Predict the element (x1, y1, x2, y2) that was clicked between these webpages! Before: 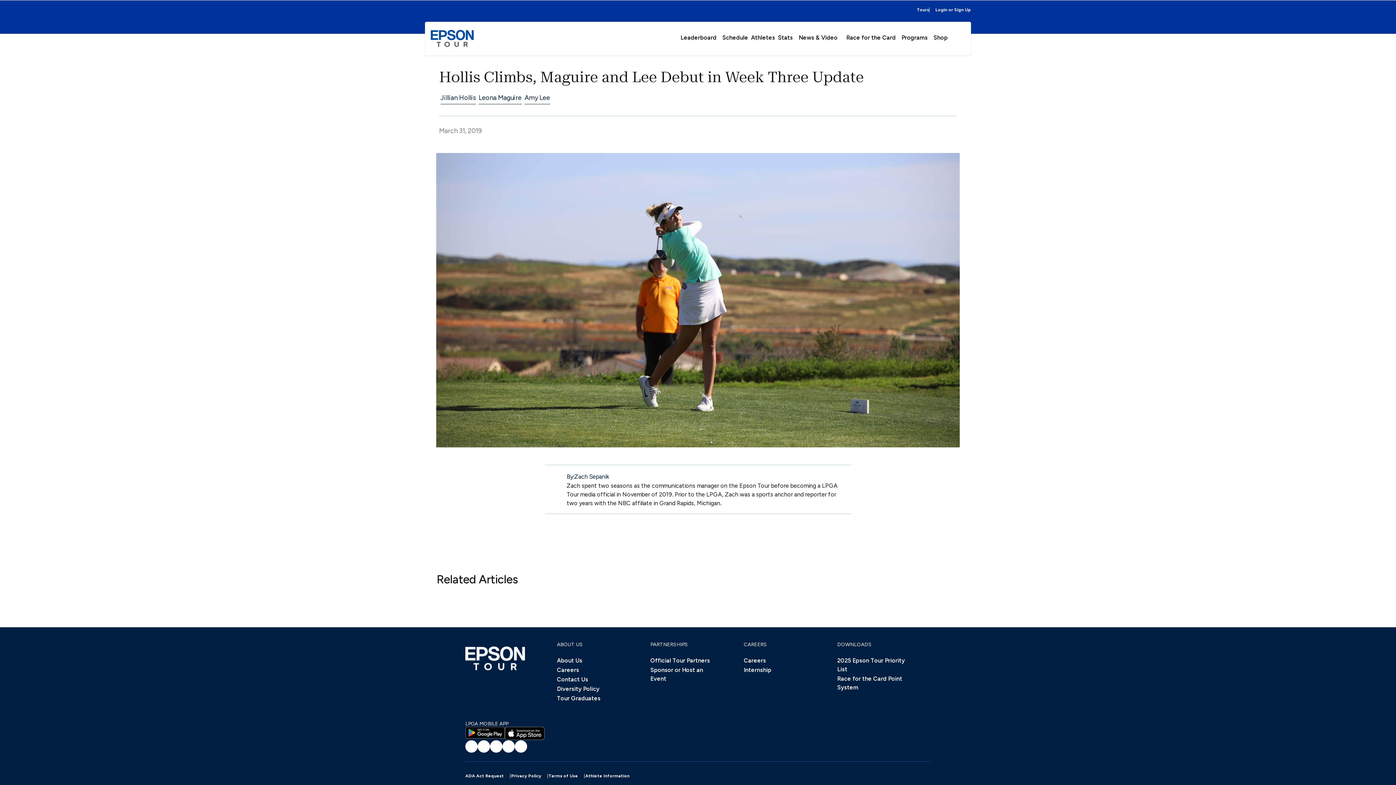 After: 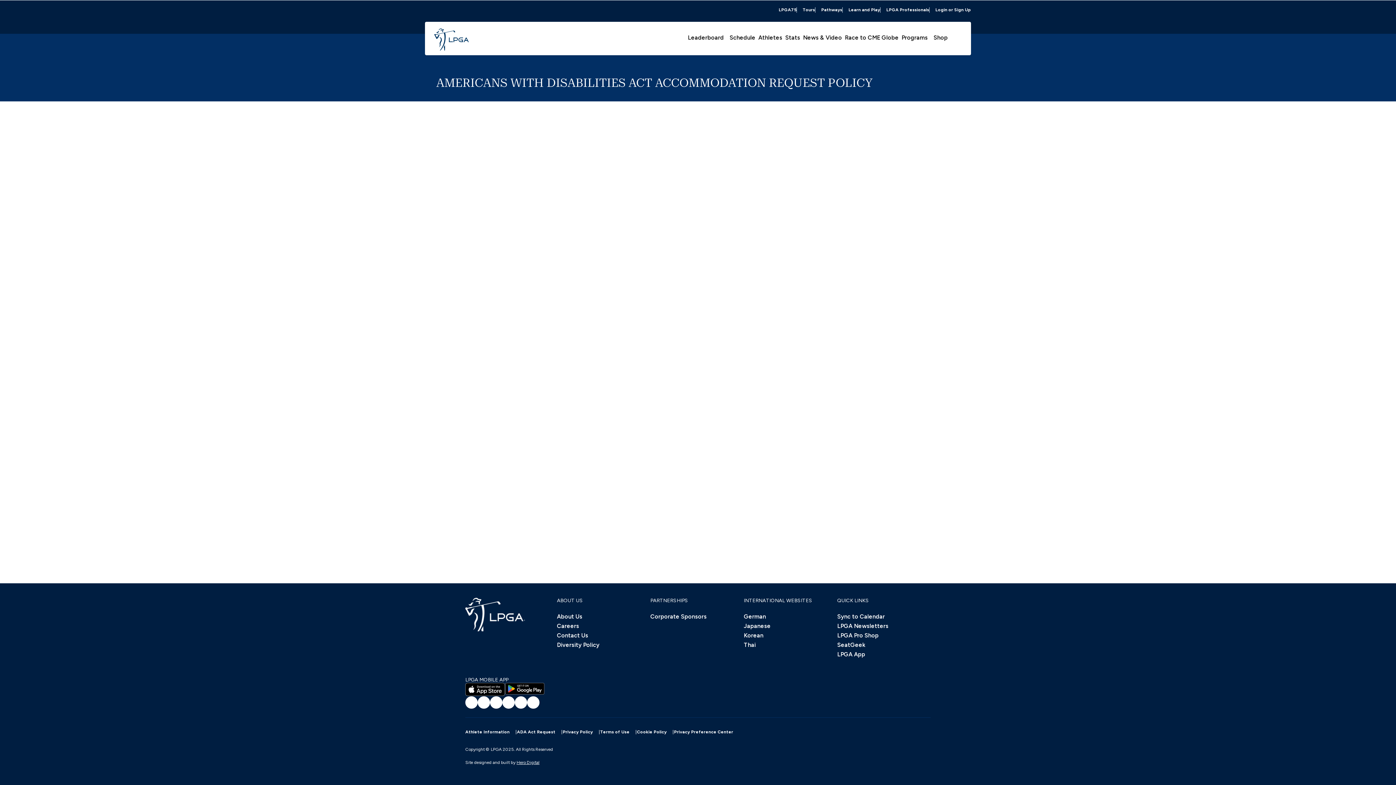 Action: label: ADA Act Request

| bbox: (465, 773, 511, 779)